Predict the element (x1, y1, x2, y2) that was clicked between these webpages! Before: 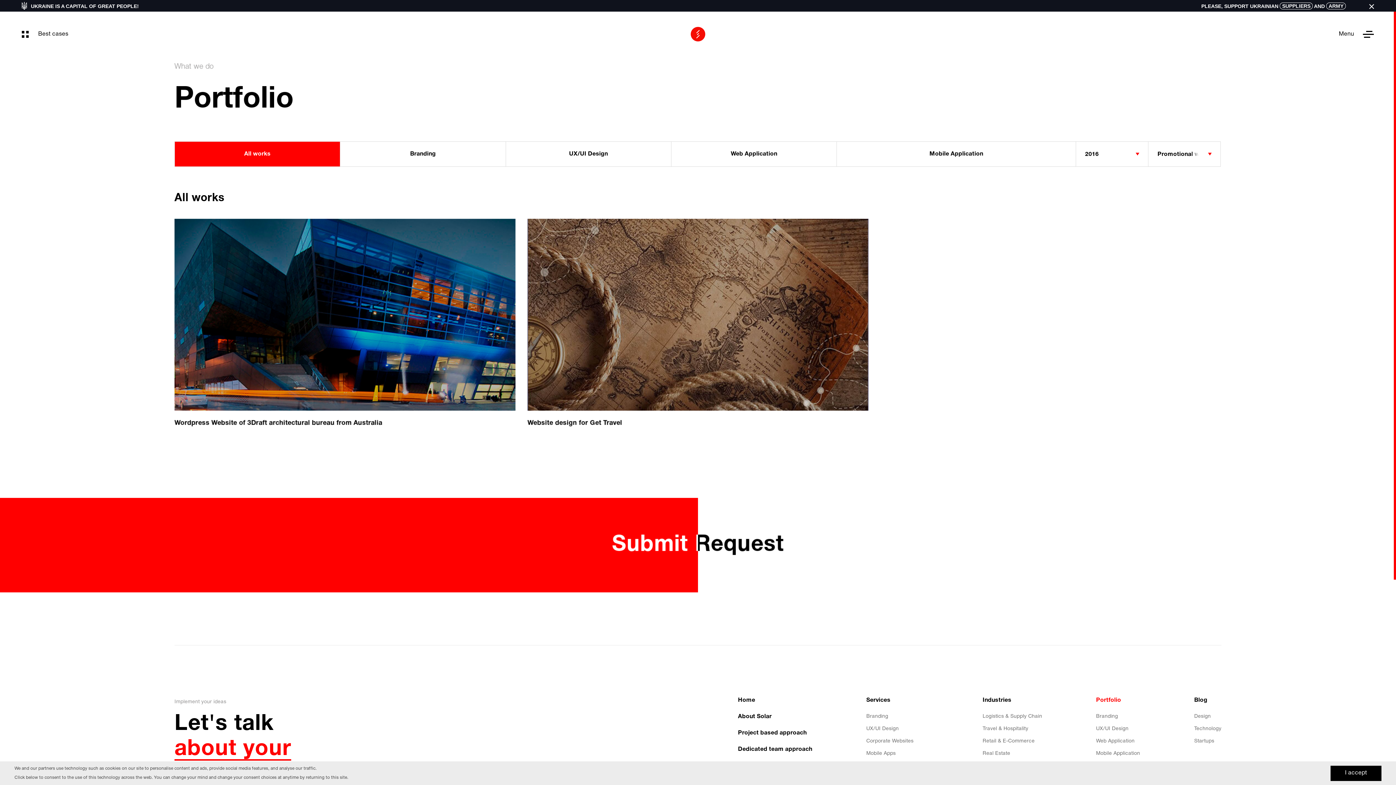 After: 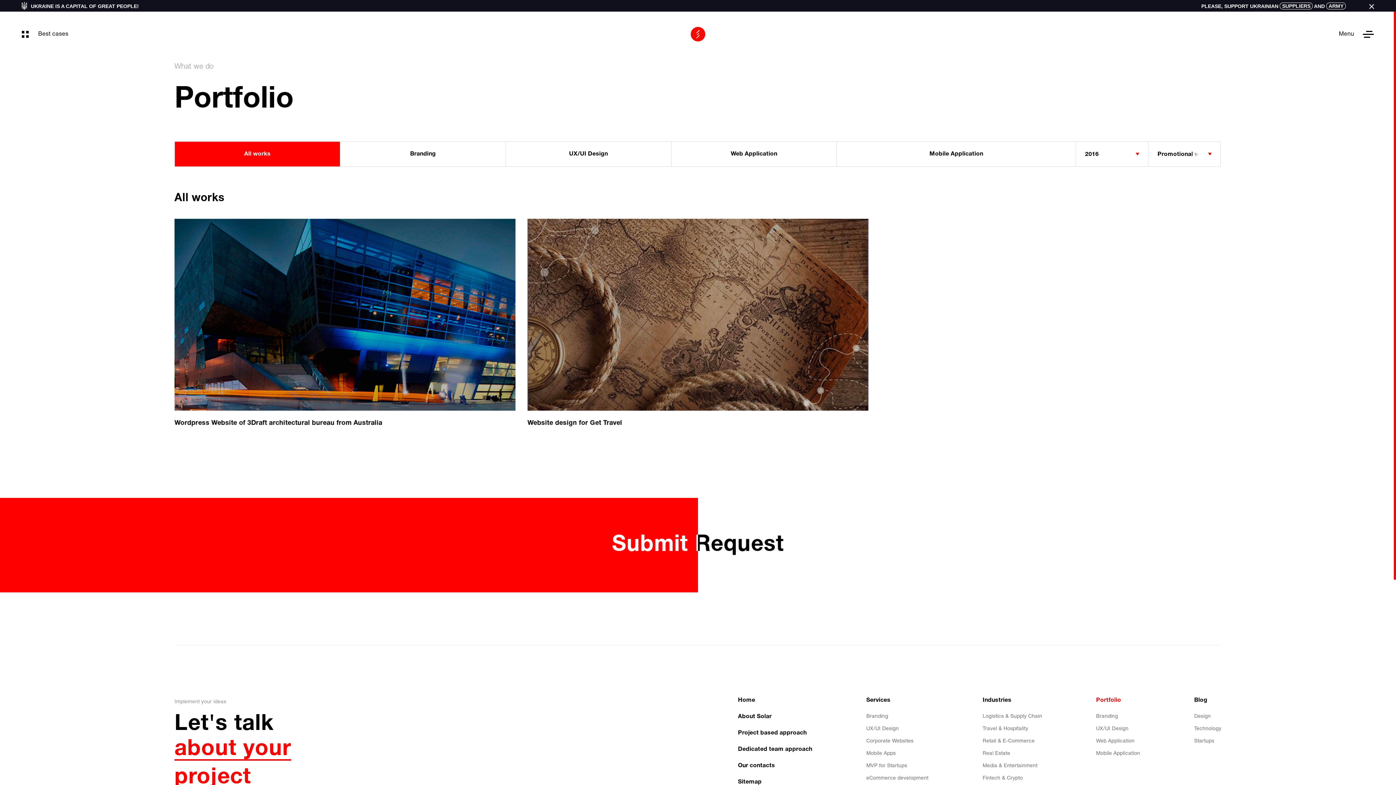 Action: label: I accept bbox: (1330, 766, 1381, 781)